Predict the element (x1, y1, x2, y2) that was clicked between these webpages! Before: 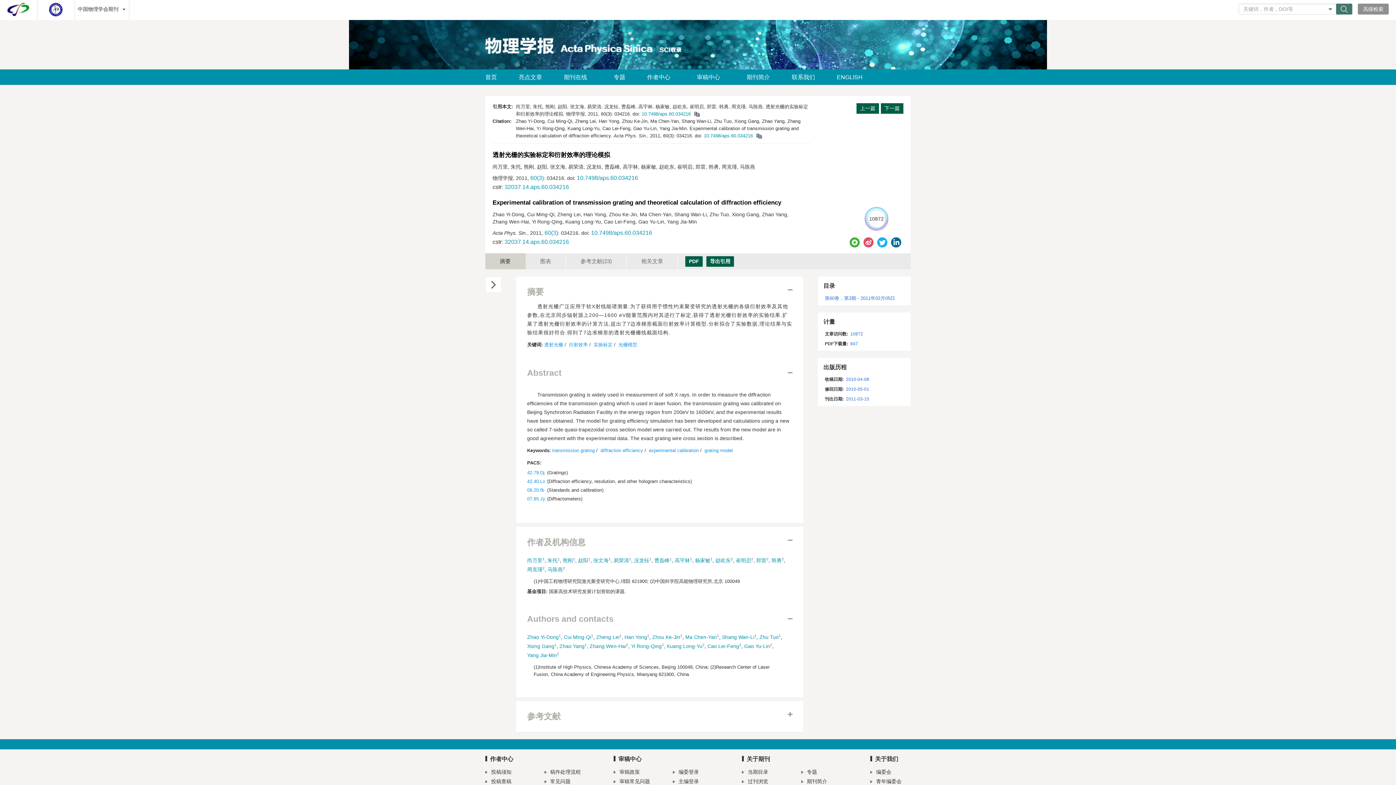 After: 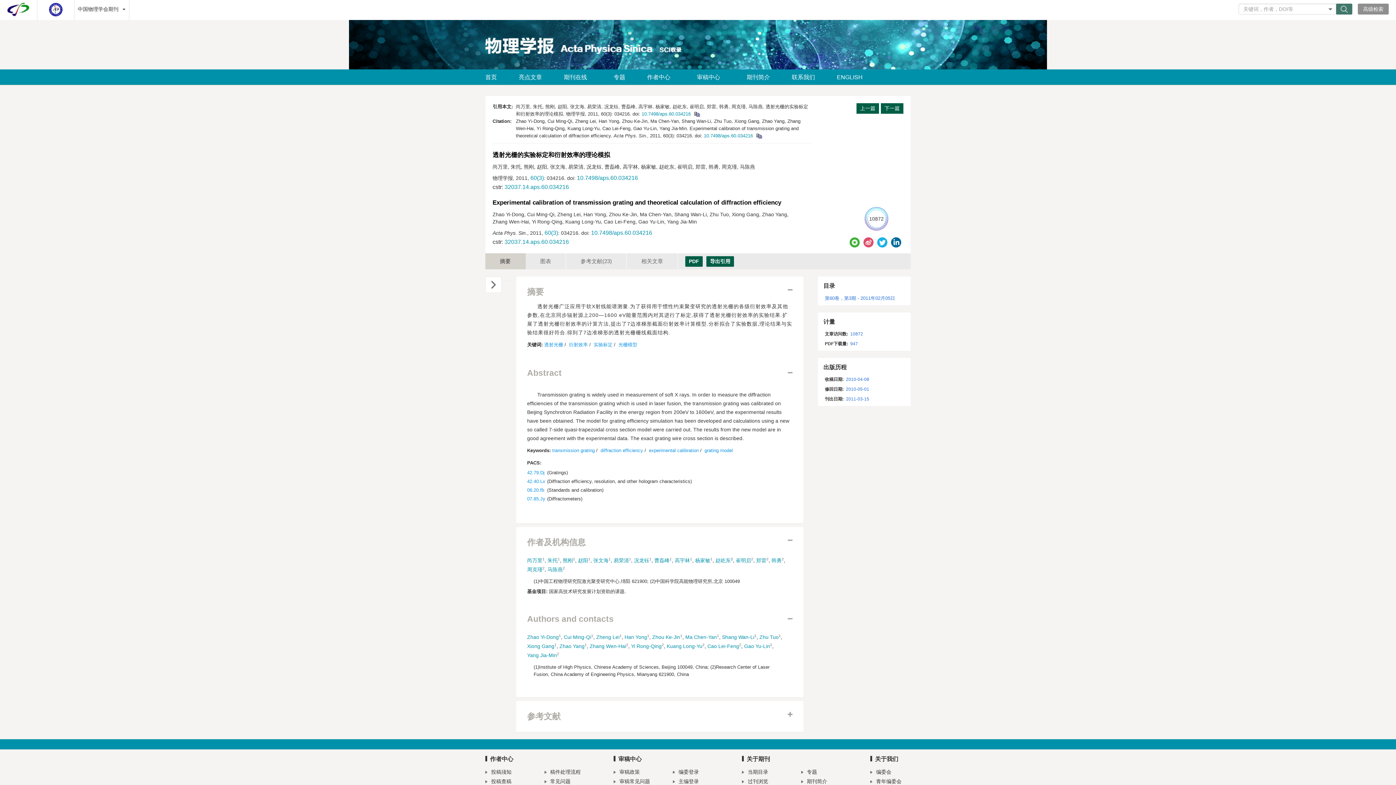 Action: label: 2 bbox: (730, 557, 733, 561)